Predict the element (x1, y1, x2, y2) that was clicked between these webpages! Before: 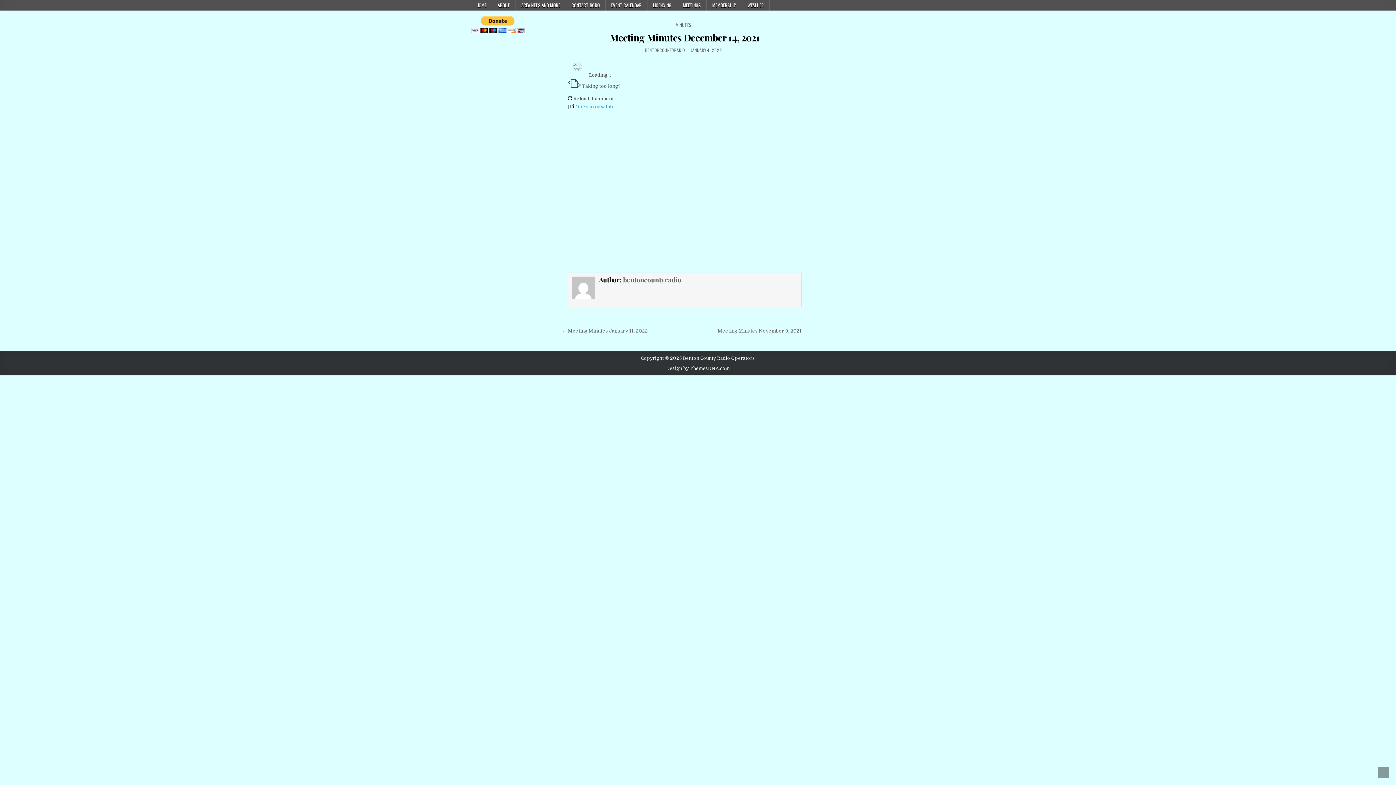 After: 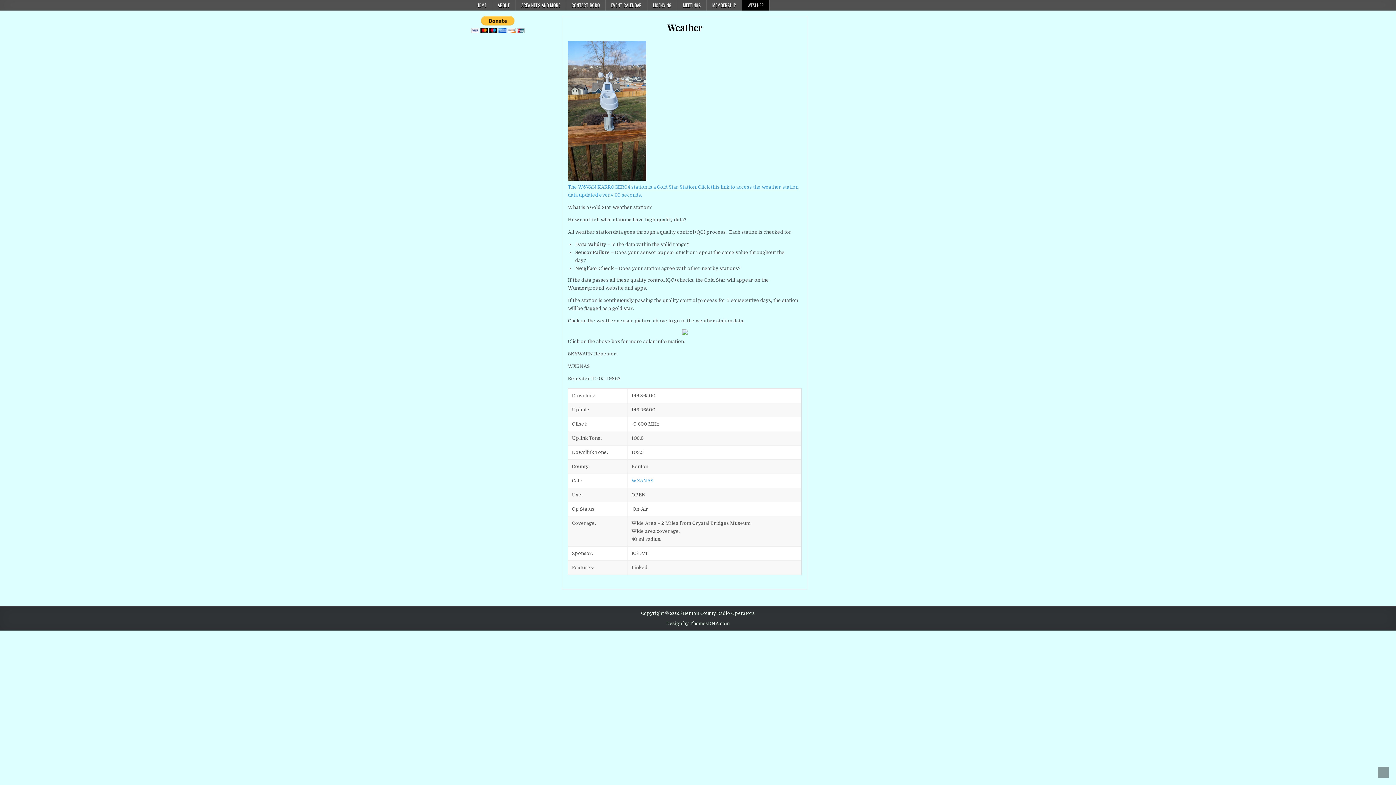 Action: label: WEATHER bbox: (742, 0, 769, 10)